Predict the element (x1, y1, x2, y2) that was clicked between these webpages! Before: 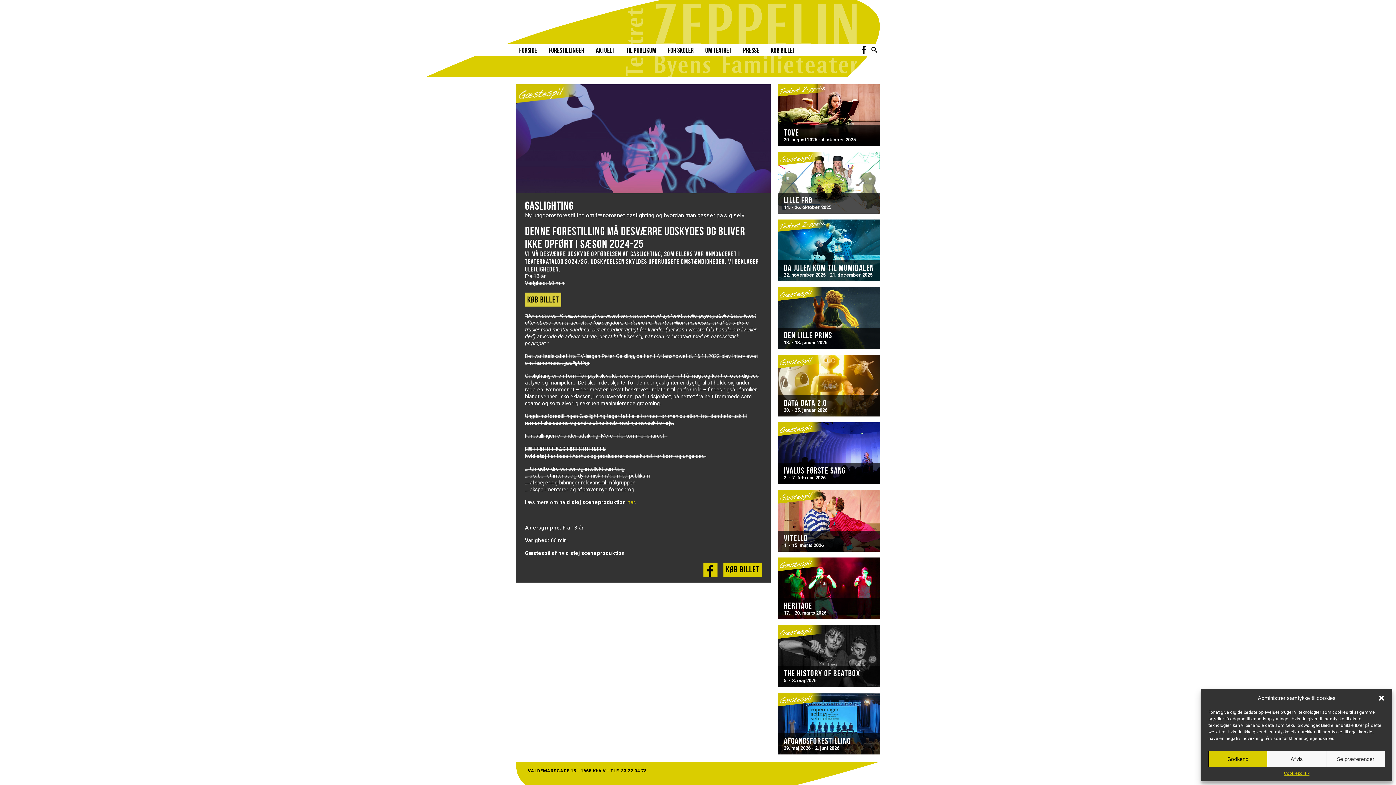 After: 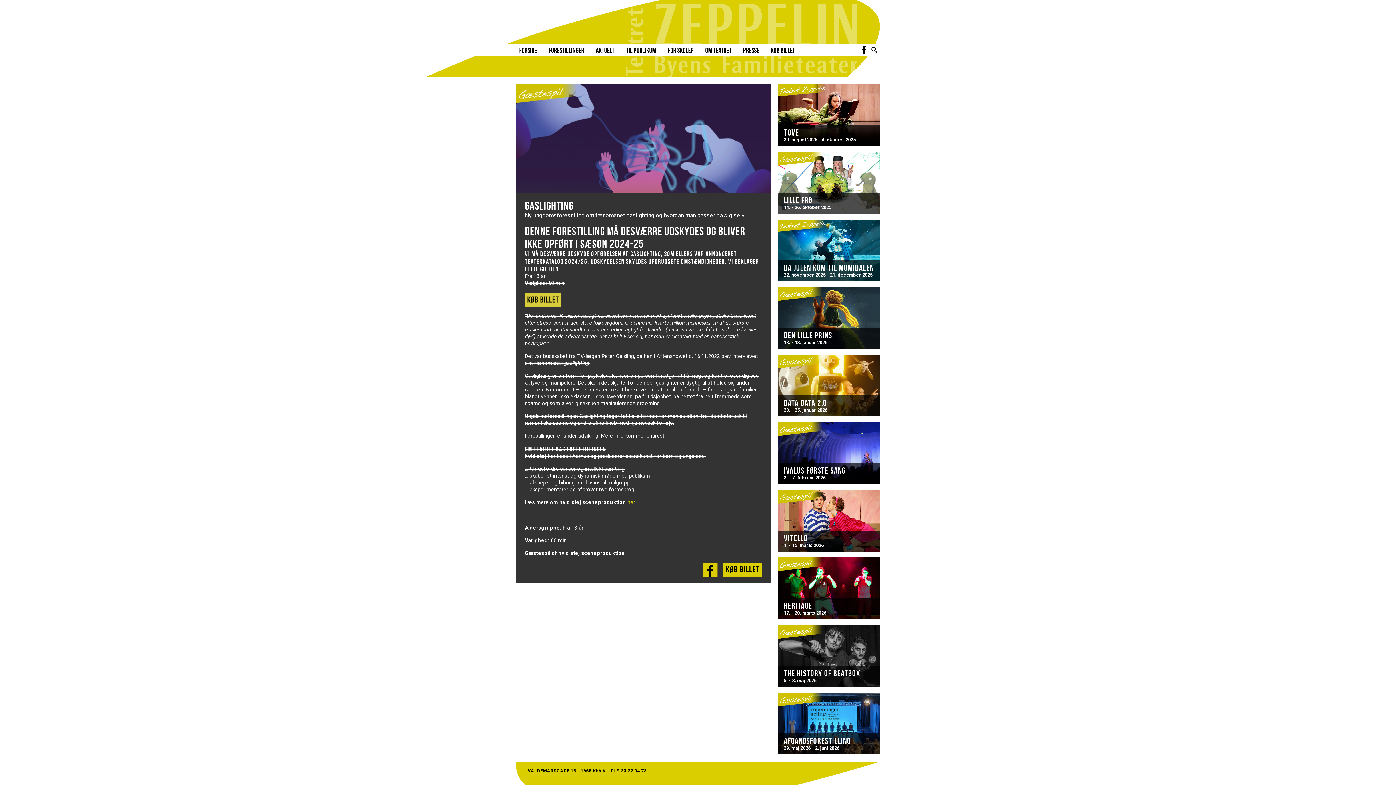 Action: bbox: (1378, 694, 1385, 702) label: close-dialog